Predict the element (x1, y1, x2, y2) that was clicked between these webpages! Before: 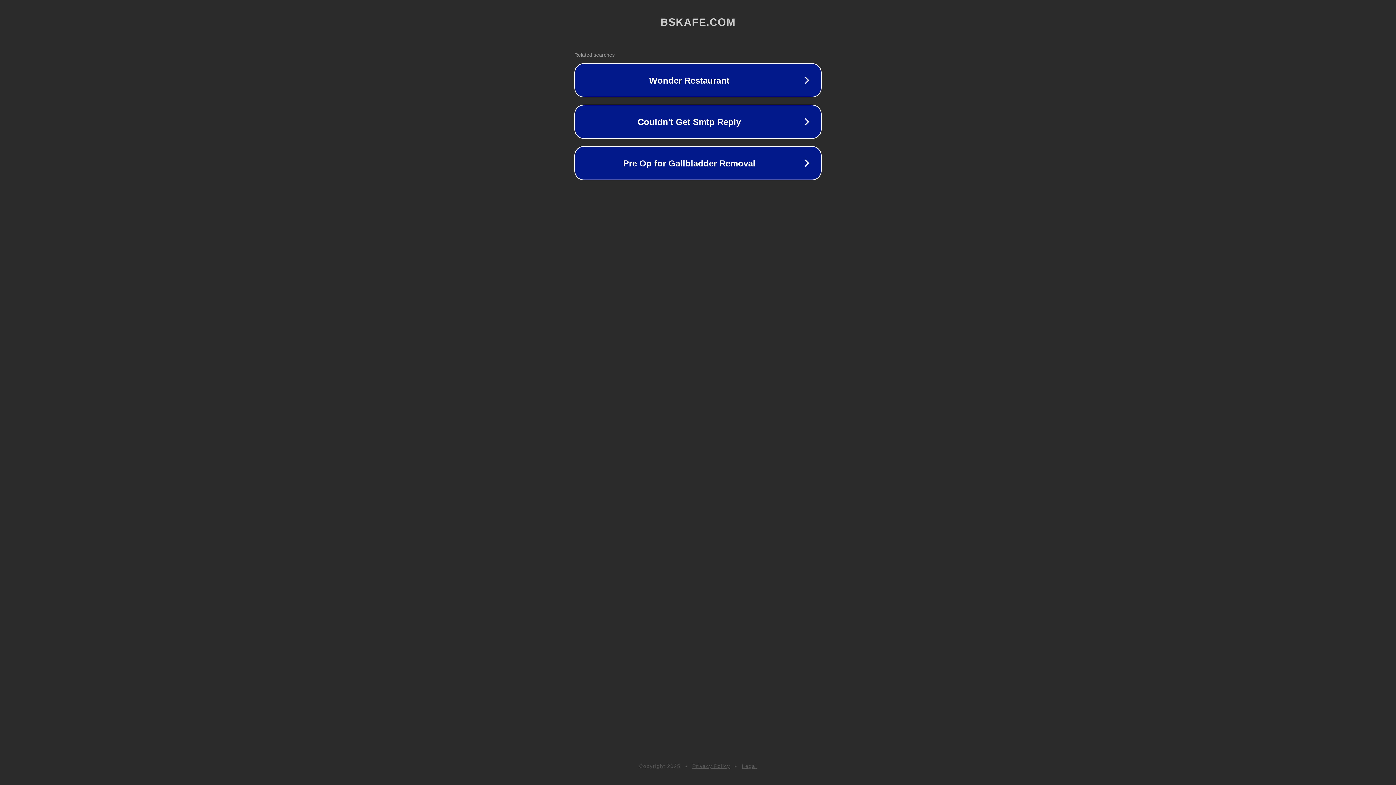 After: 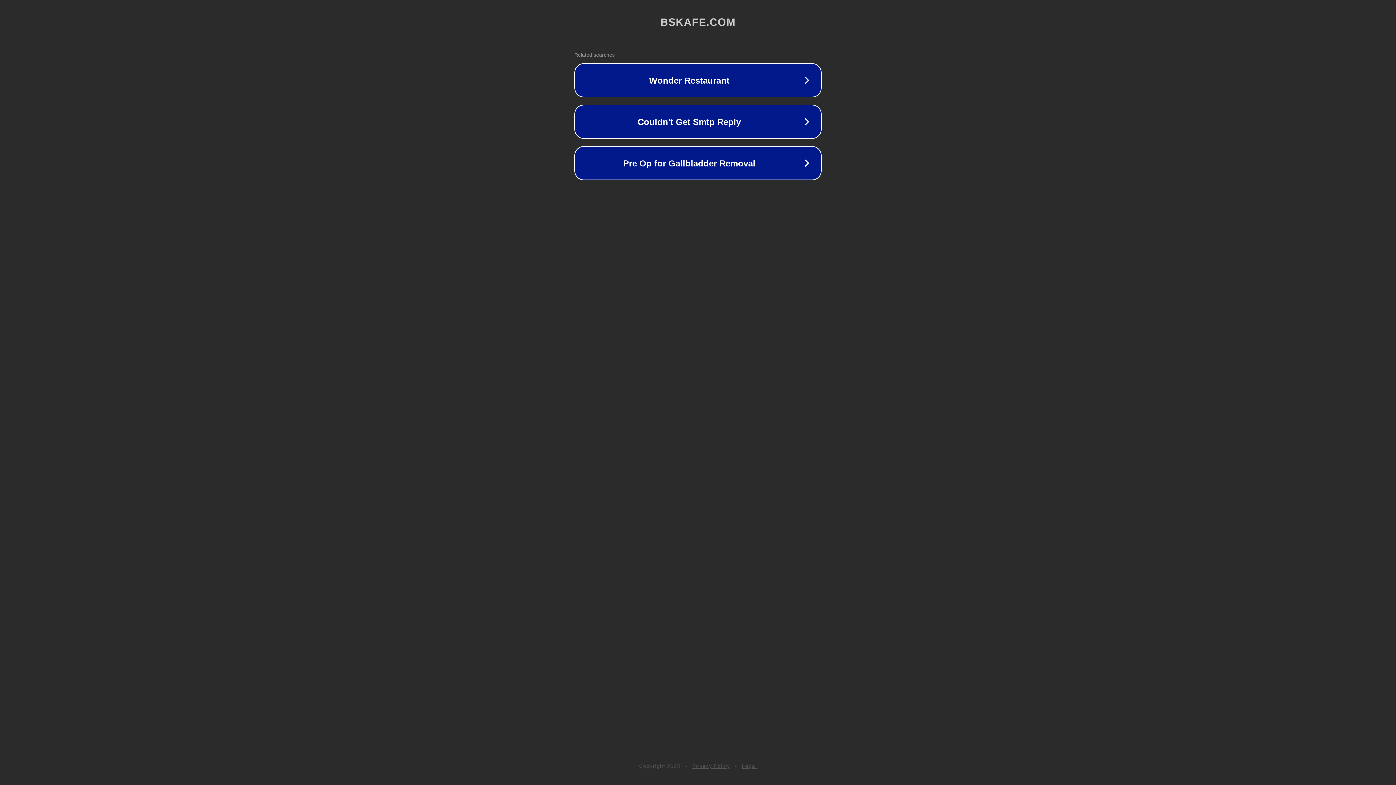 Action: bbox: (692, 763, 730, 769) label: Privacy Policy